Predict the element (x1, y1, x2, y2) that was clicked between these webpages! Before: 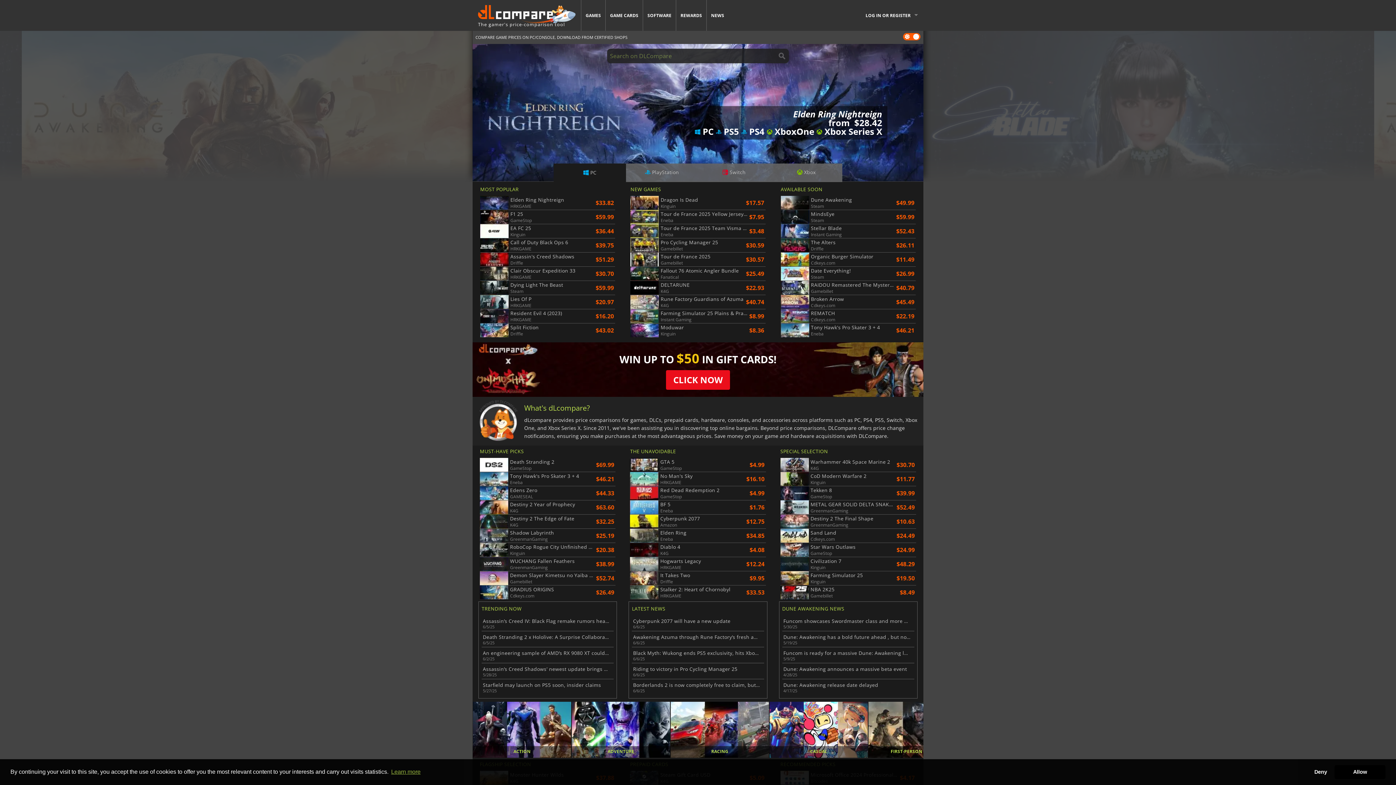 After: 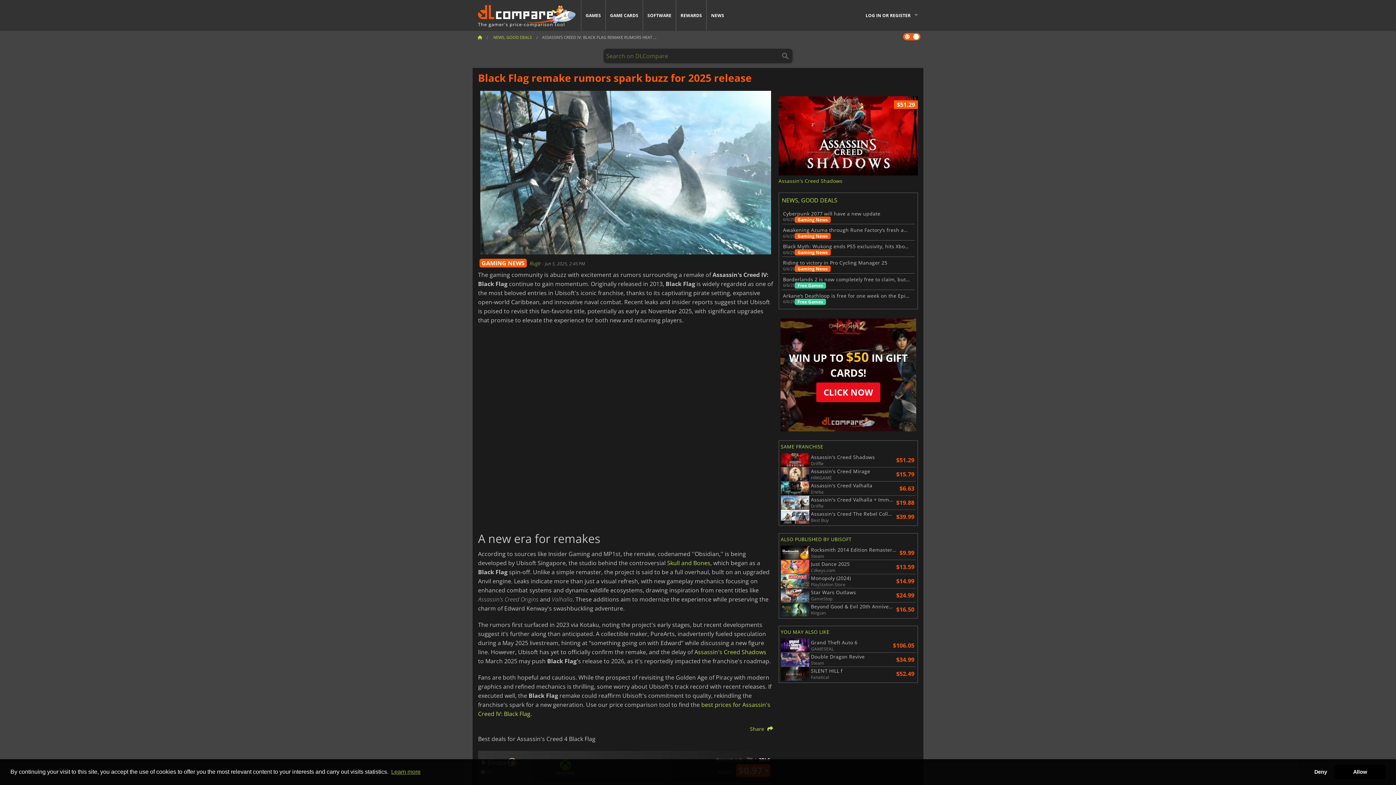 Action: label: Assassin’s Creed IV: Black Flag remake rumors heat up for 2025
6/5/25 bbox: (482, 618, 612, 630)